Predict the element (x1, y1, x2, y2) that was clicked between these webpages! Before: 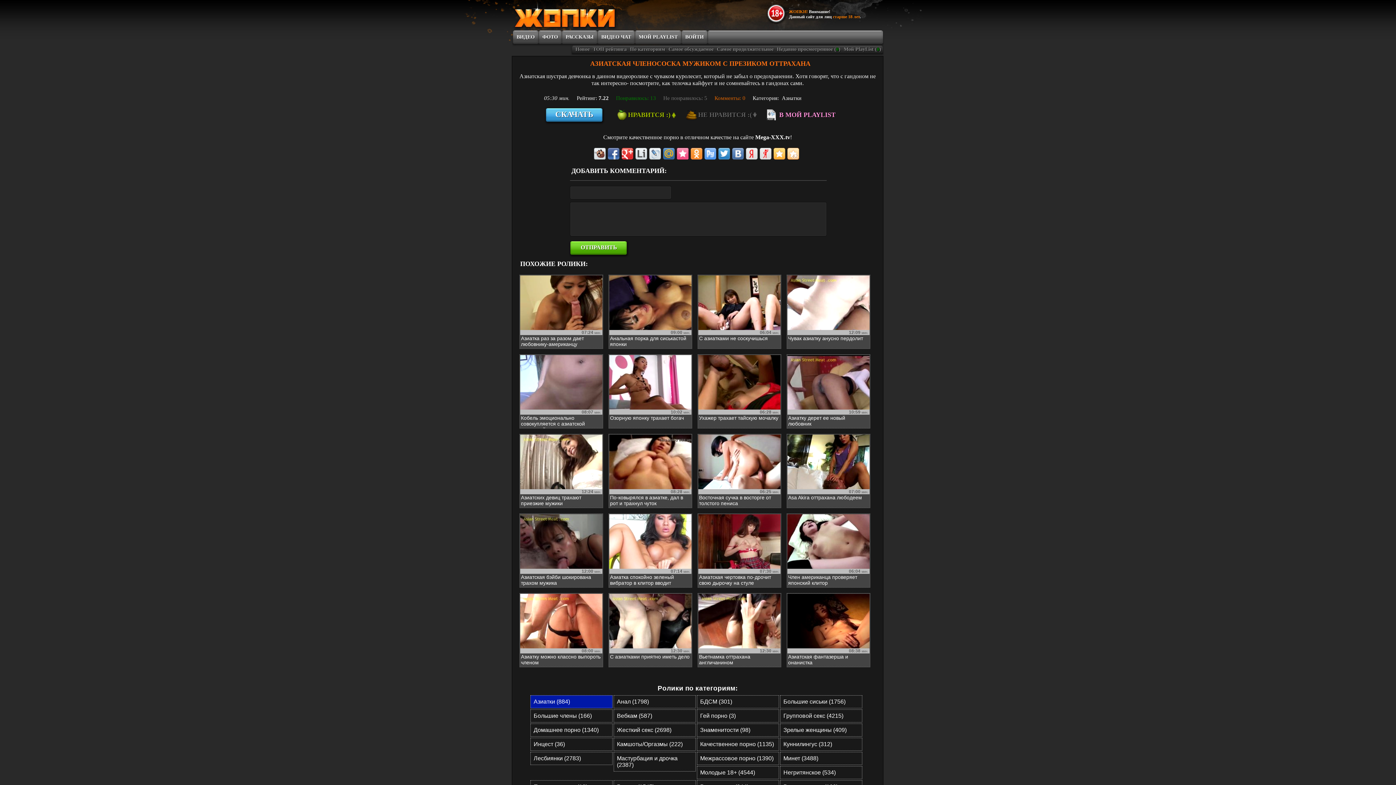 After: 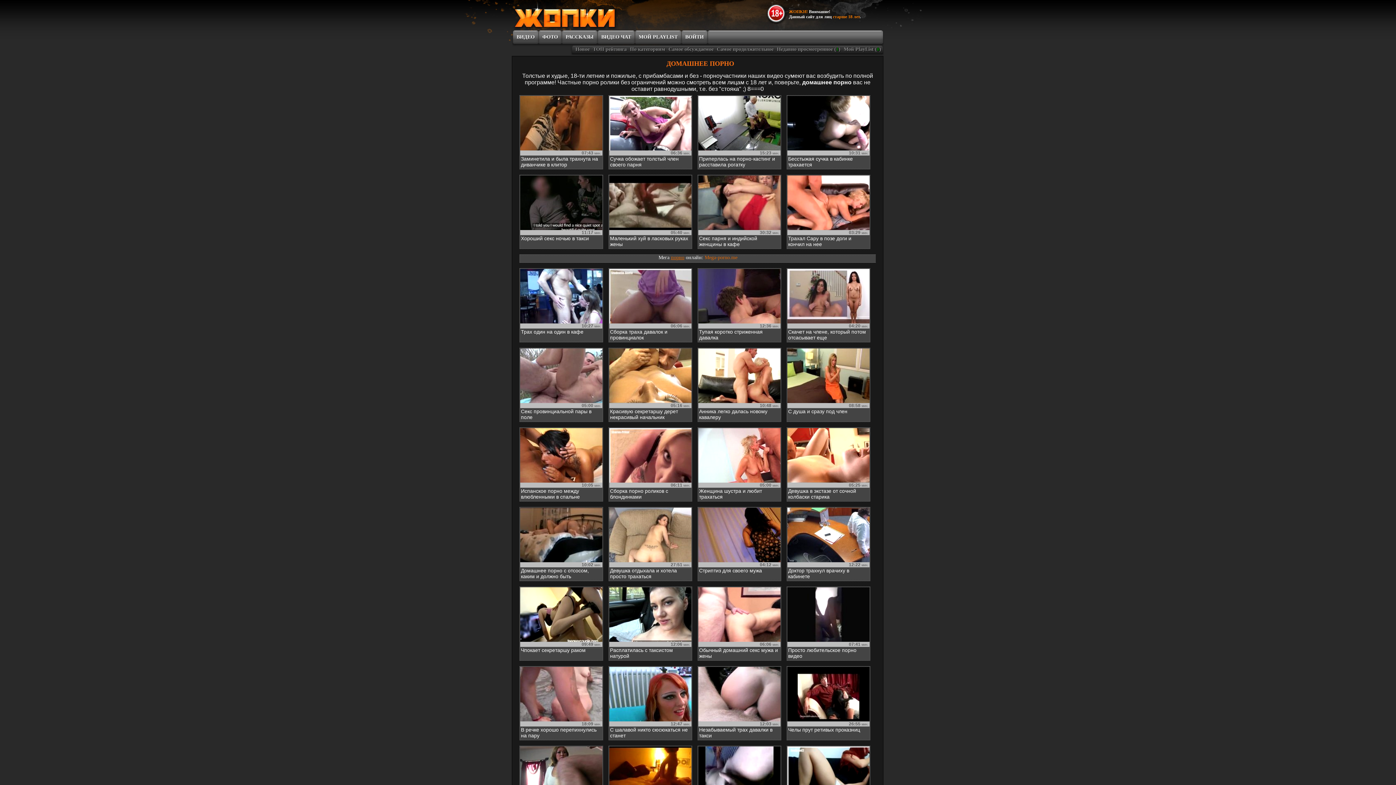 Action: label: Домашнее порно (1340) bbox: (533, 727, 598, 733)